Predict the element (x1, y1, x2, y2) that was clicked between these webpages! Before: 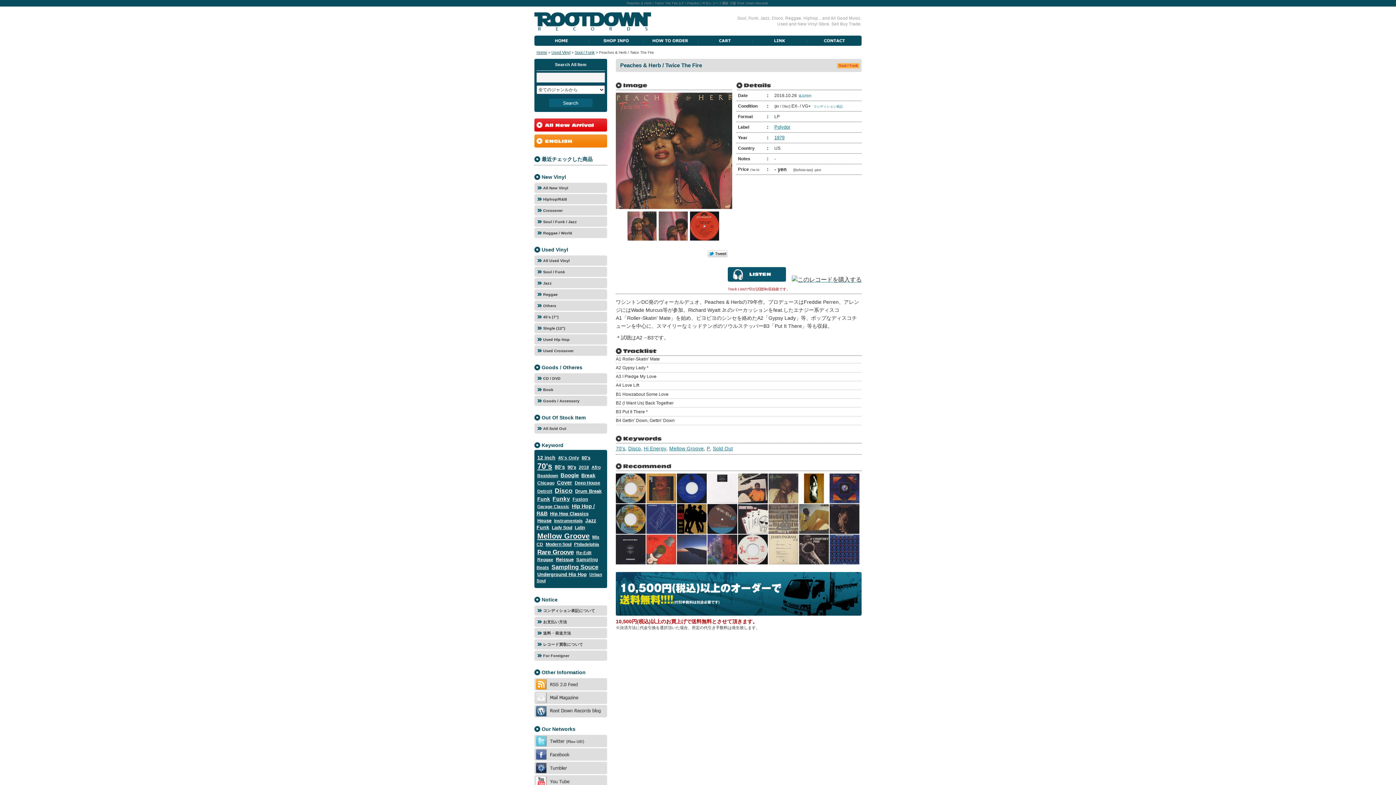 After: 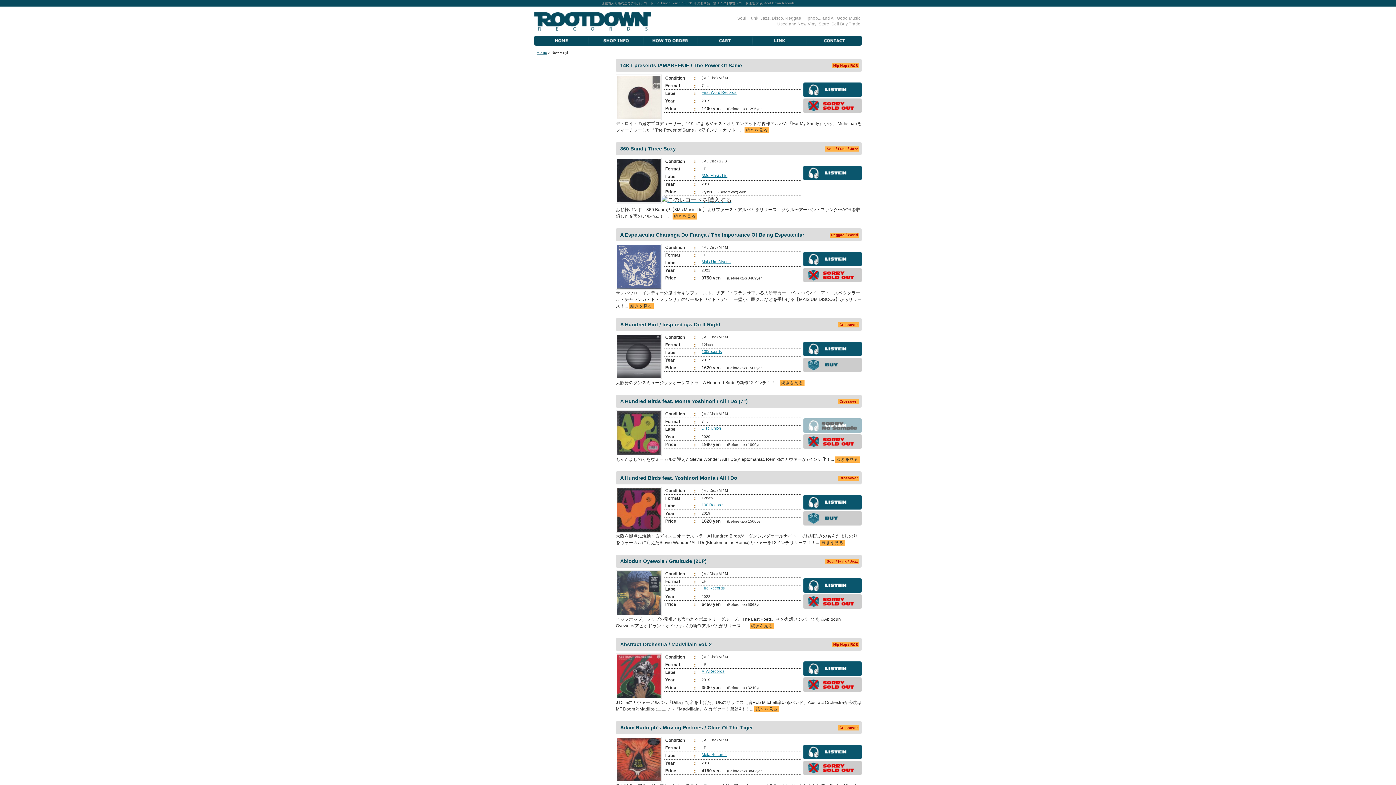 Action: bbox: (534, 182, 607, 193) label: All New Vinyl